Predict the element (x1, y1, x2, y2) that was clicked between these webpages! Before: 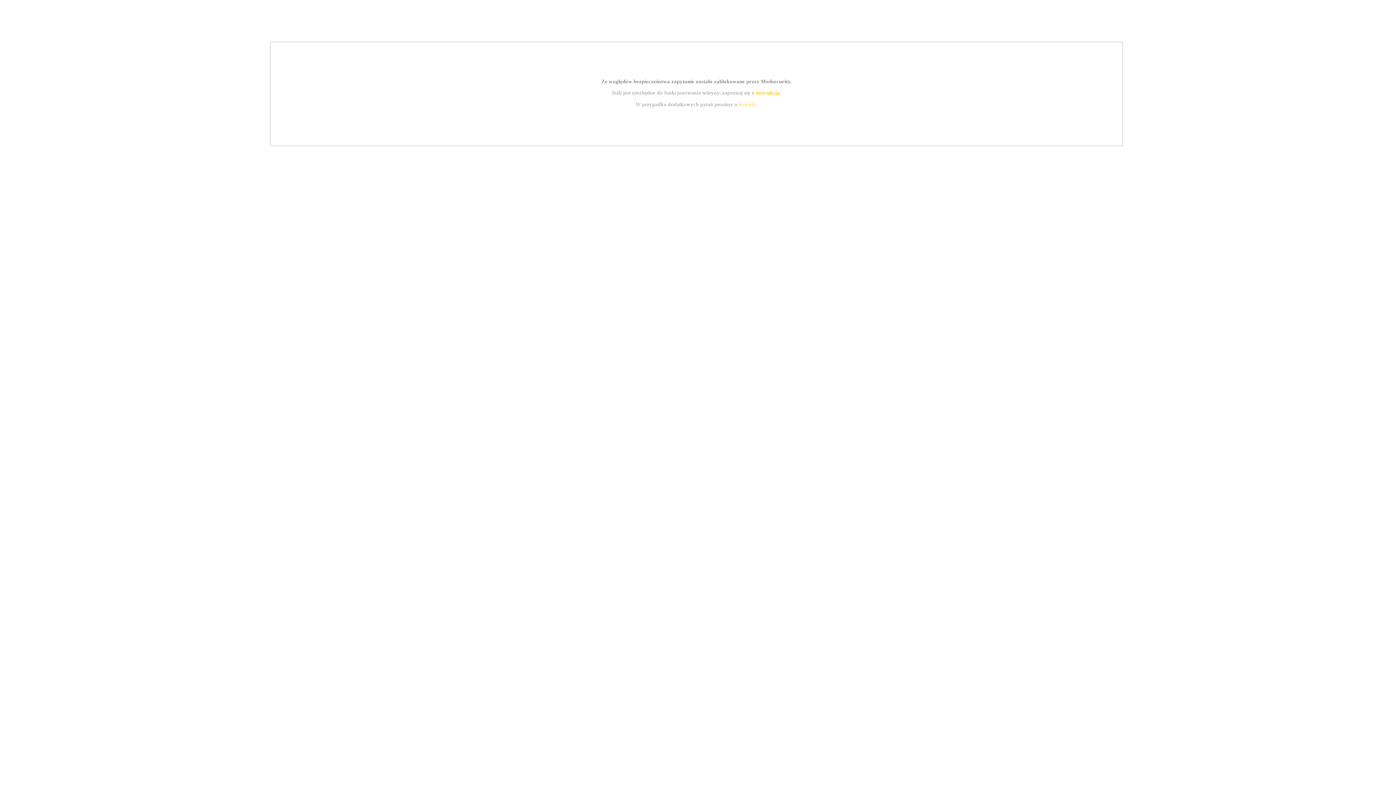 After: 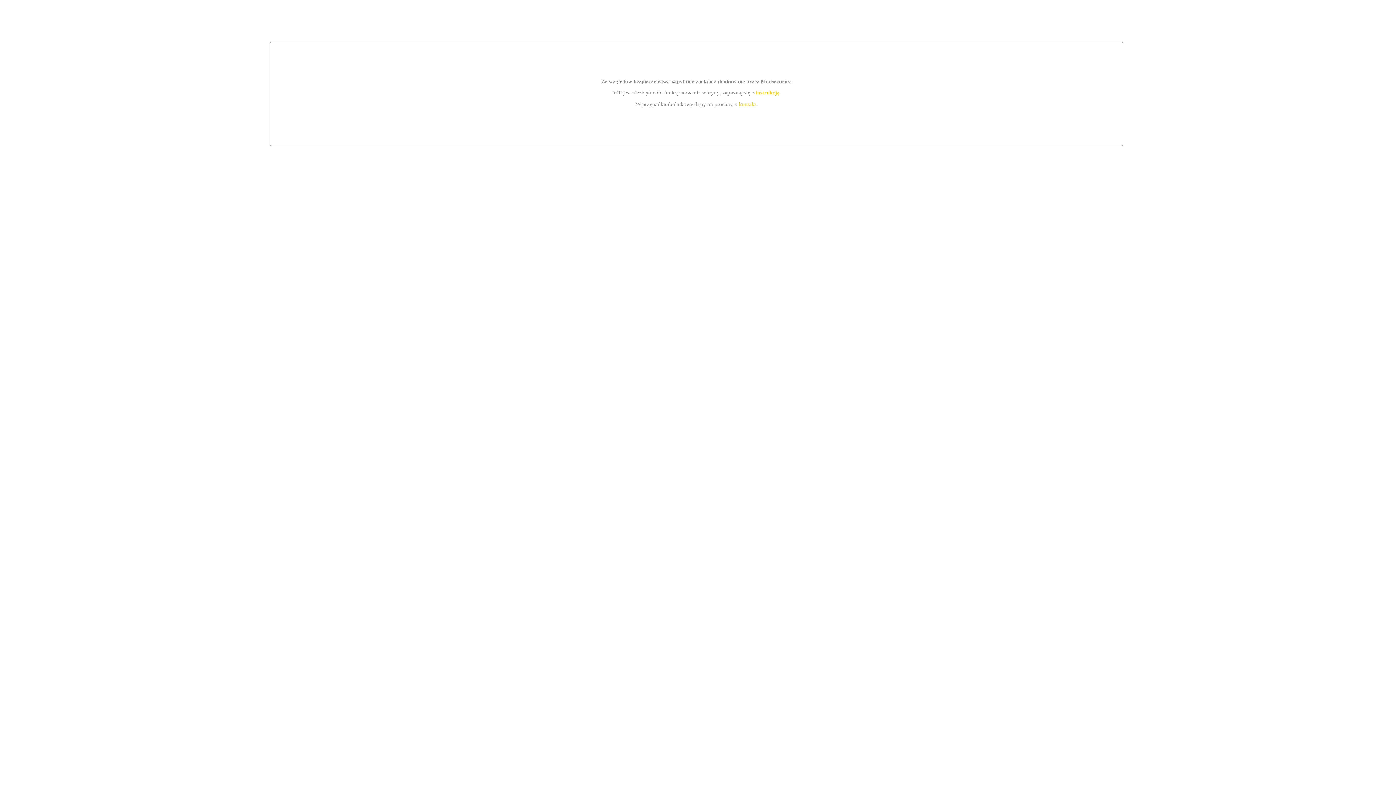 Action: bbox: (755, 89, 779, 95) label: instrukcją